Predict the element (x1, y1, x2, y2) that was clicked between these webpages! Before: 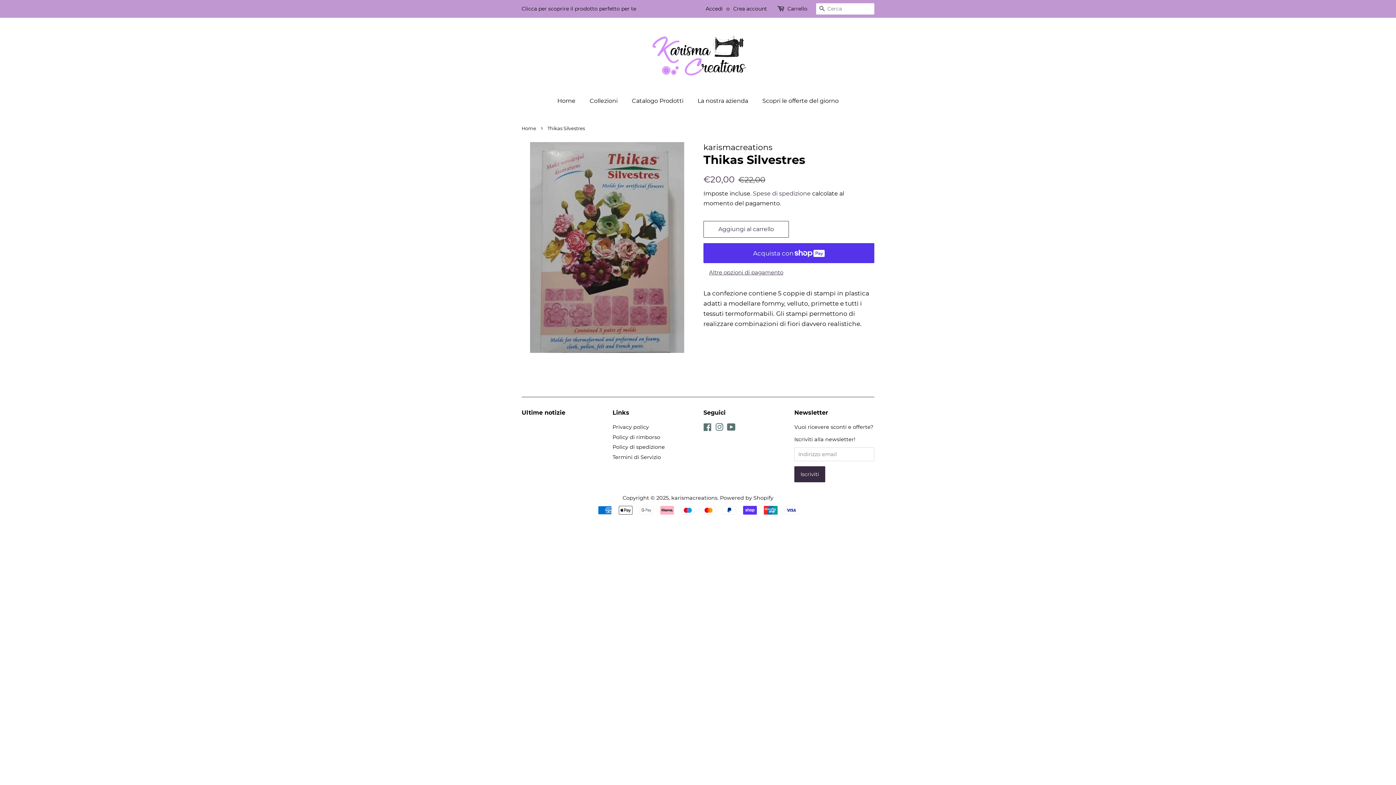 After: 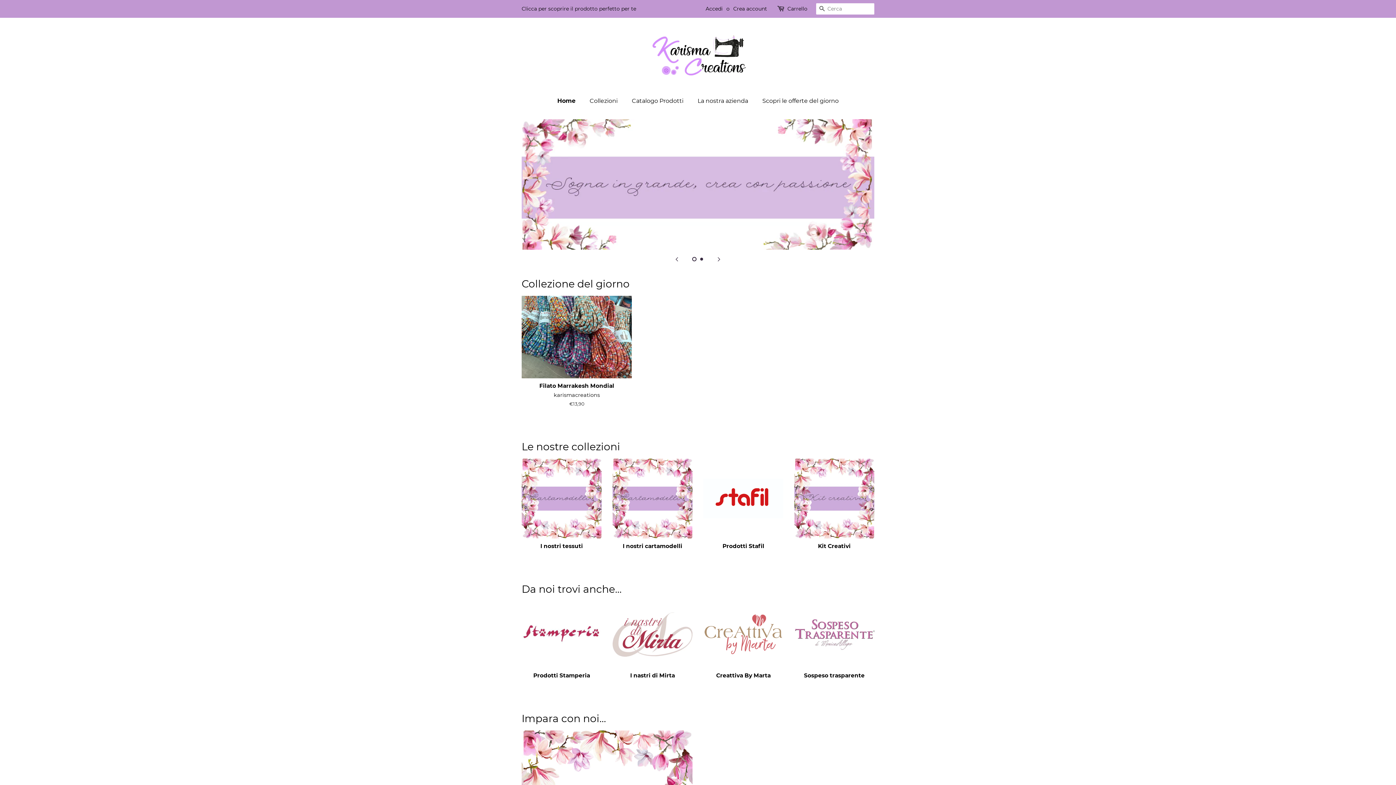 Action: label: karismacreations bbox: (671, 495, 717, 501)